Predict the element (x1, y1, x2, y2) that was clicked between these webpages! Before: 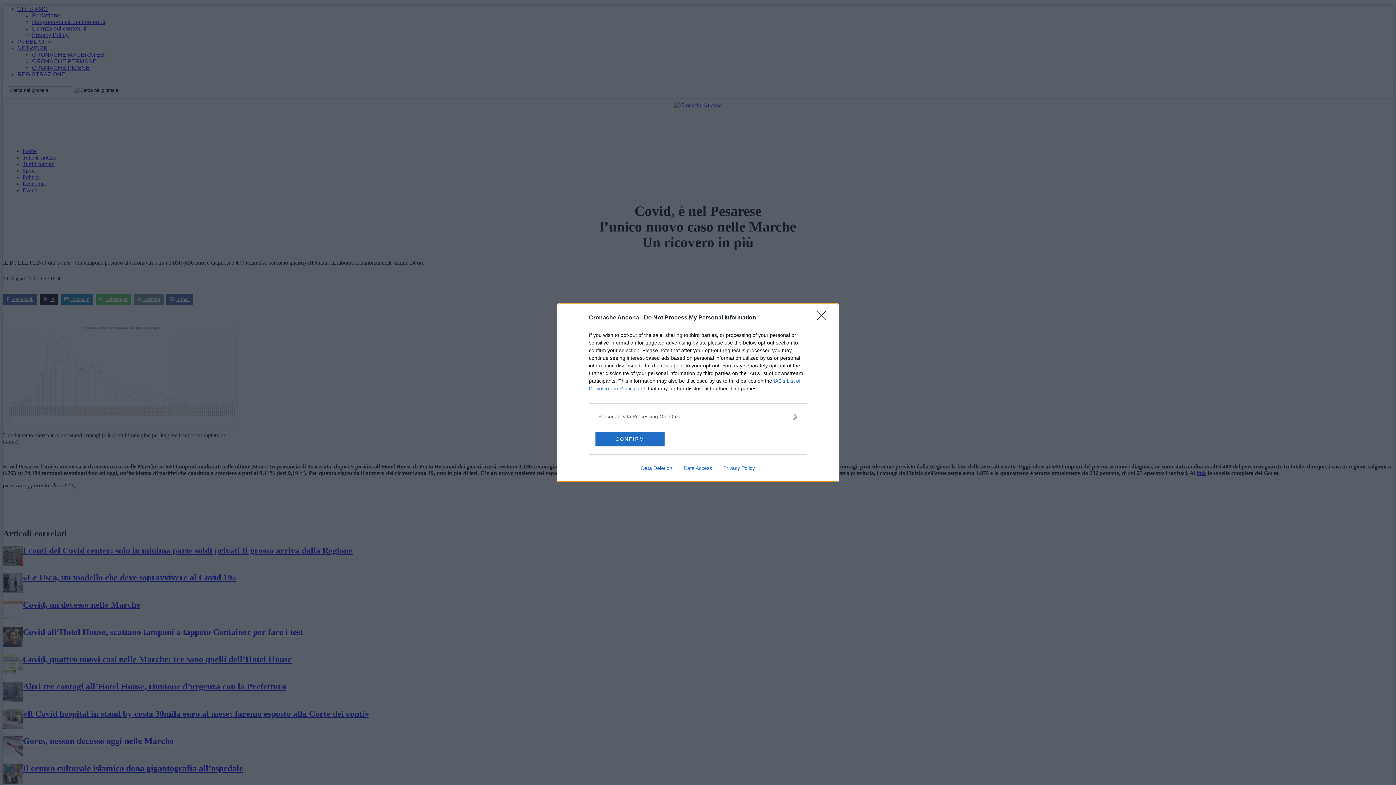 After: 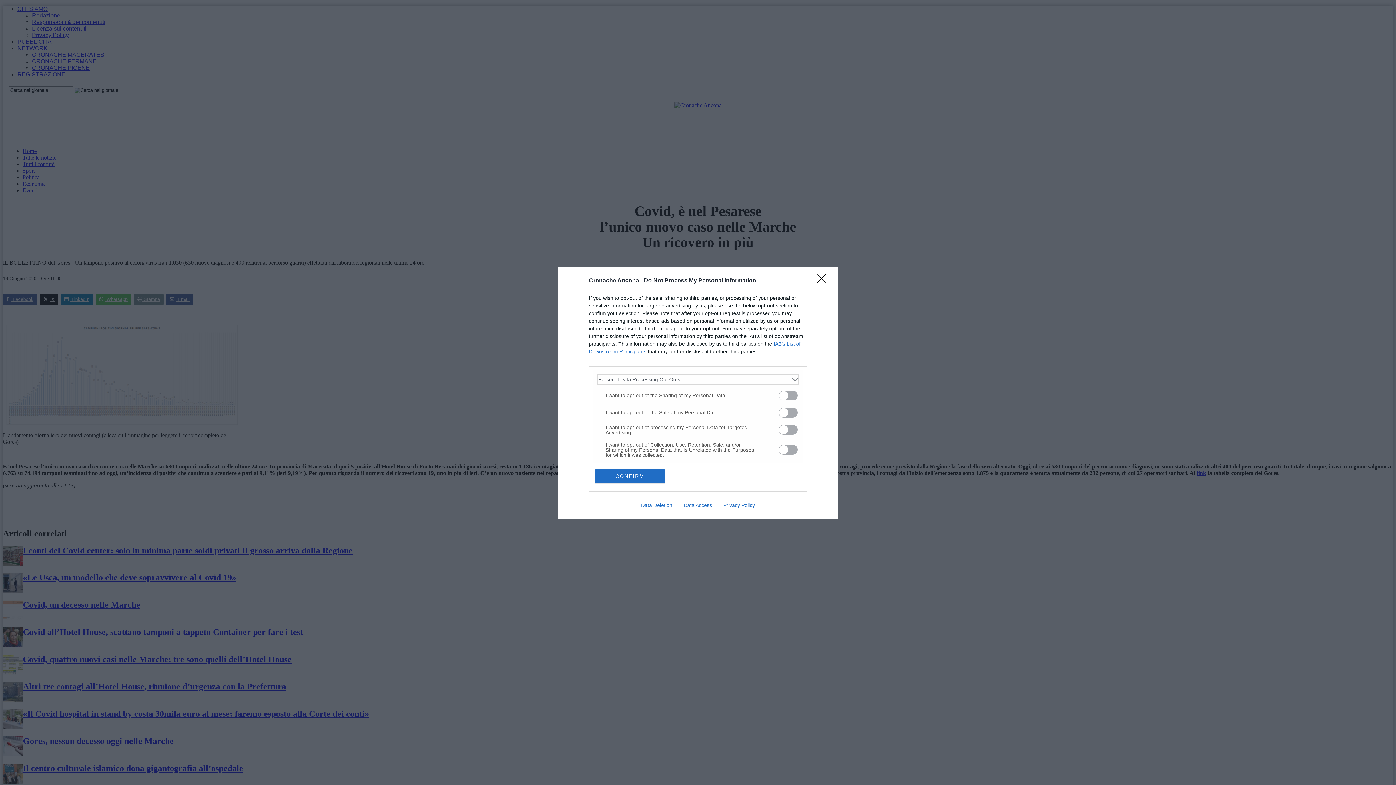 Action: label: Opt-Outs bbox: (598, 412, 797, 420)